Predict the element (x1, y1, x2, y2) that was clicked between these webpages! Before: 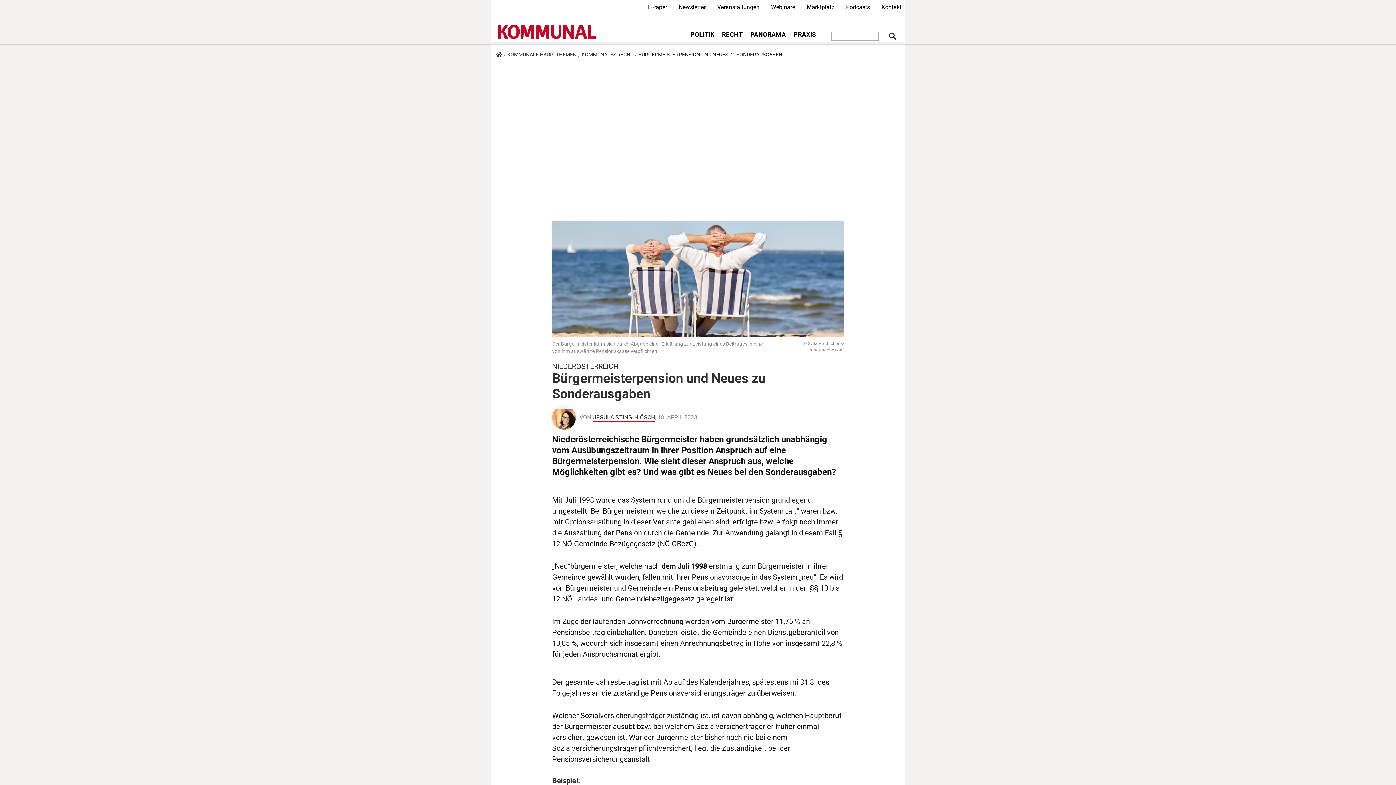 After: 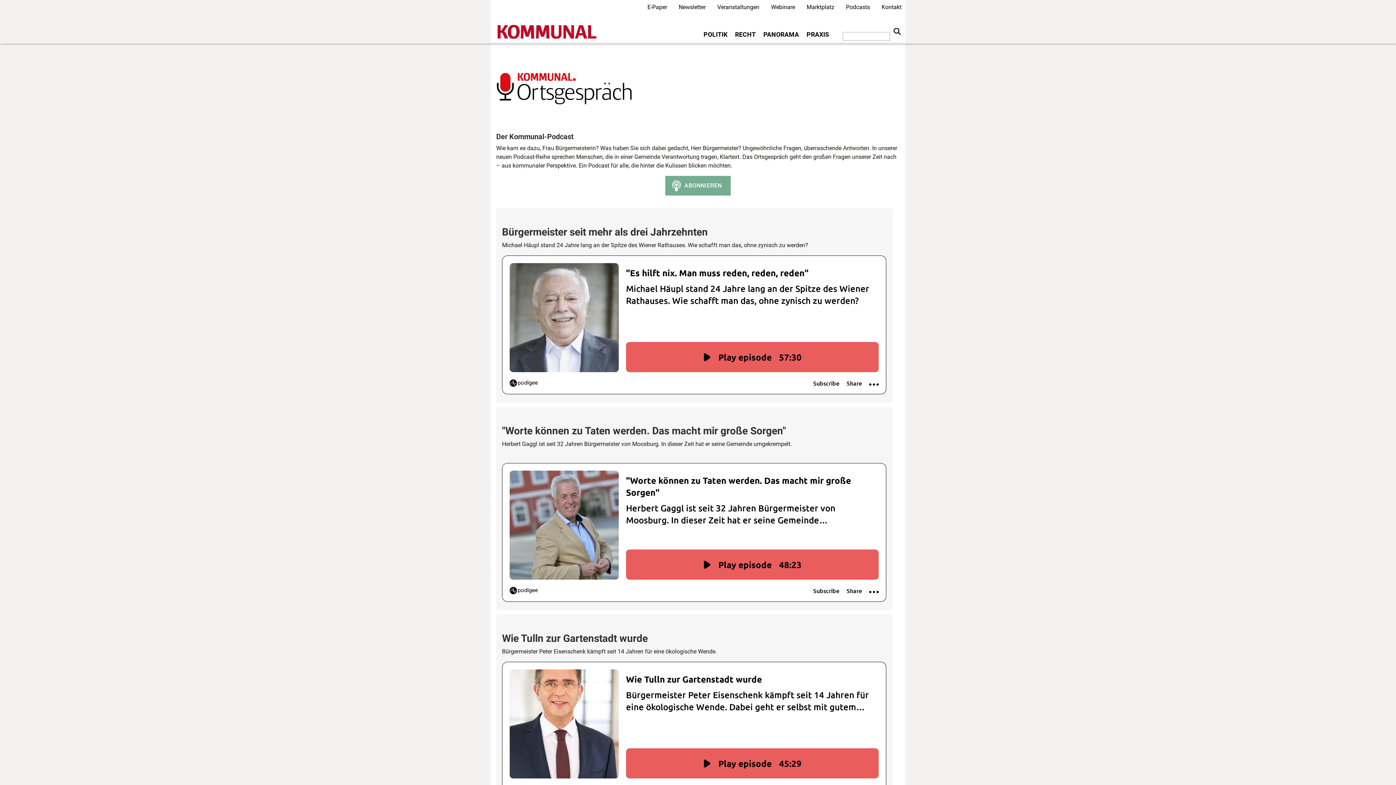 Action: bbox: (846, 0, 870, 14) label: Podcasts